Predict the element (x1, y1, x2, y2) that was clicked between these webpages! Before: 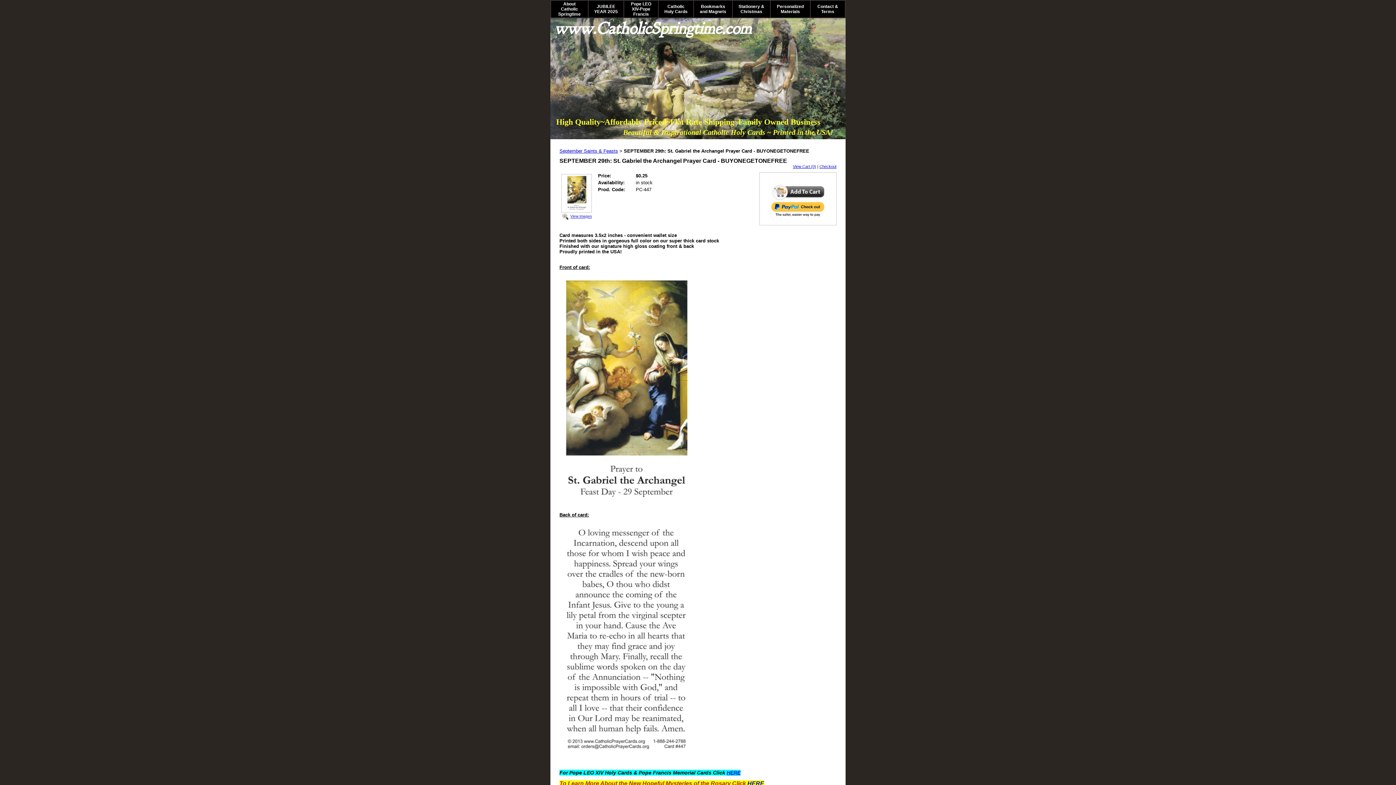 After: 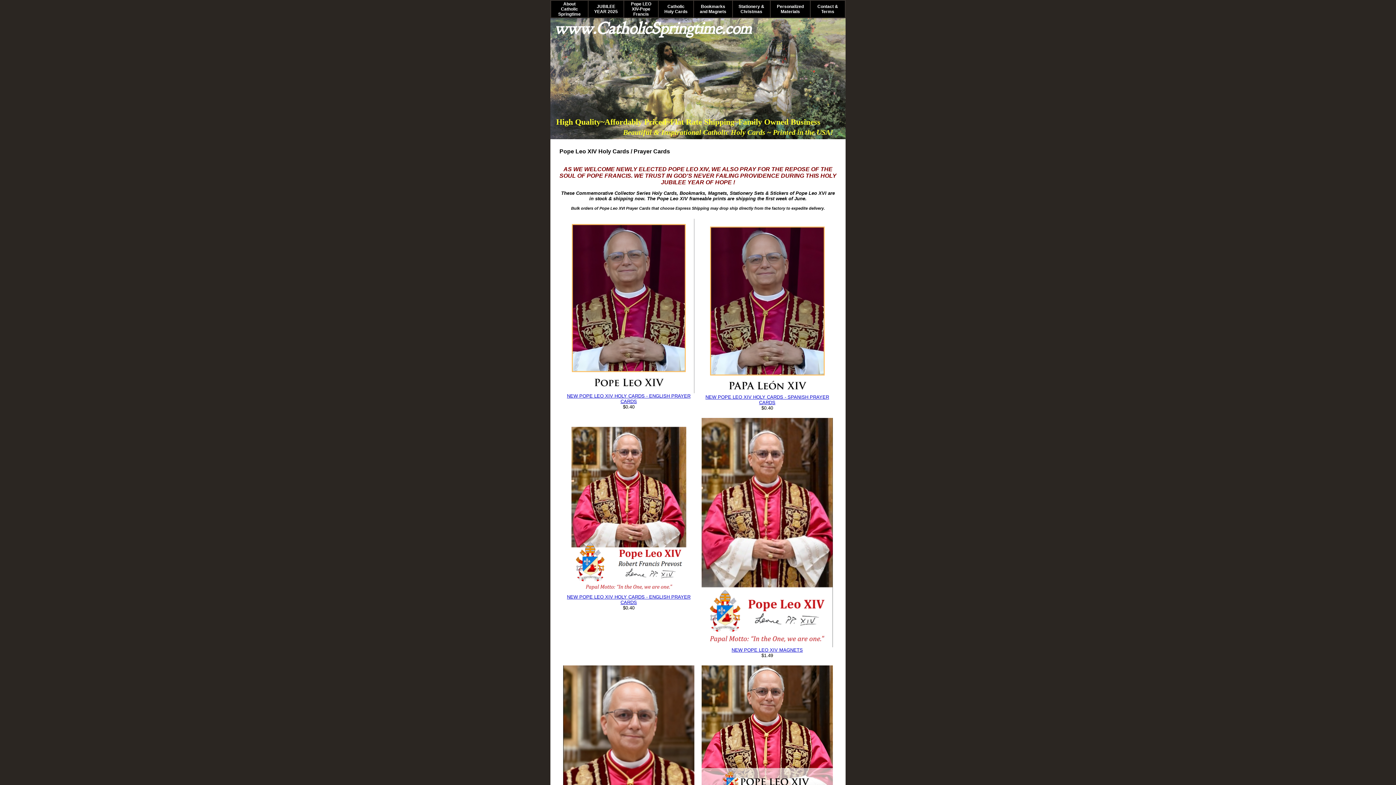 Action: label: Pope LEO XIV-Pope Francis bbox: (631, 1, 651, 16)